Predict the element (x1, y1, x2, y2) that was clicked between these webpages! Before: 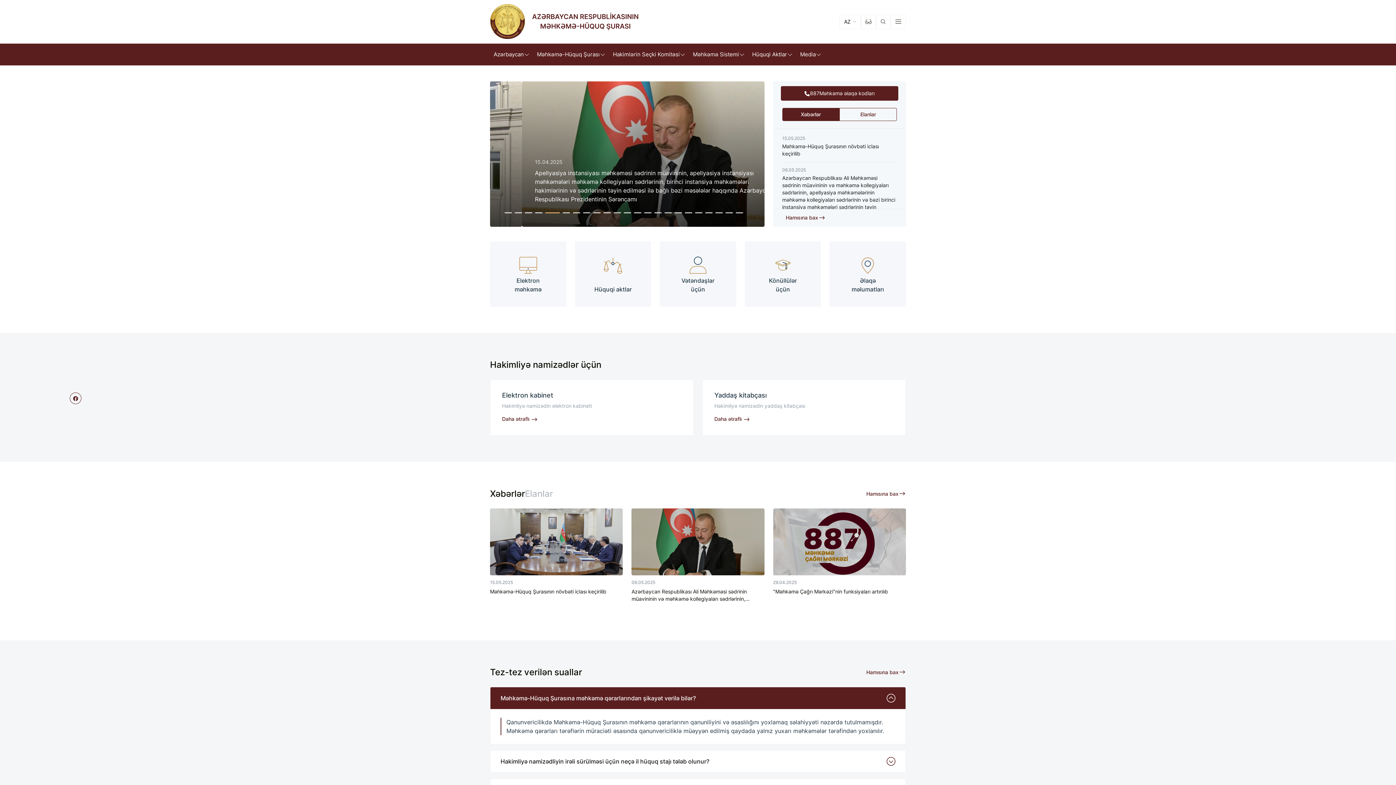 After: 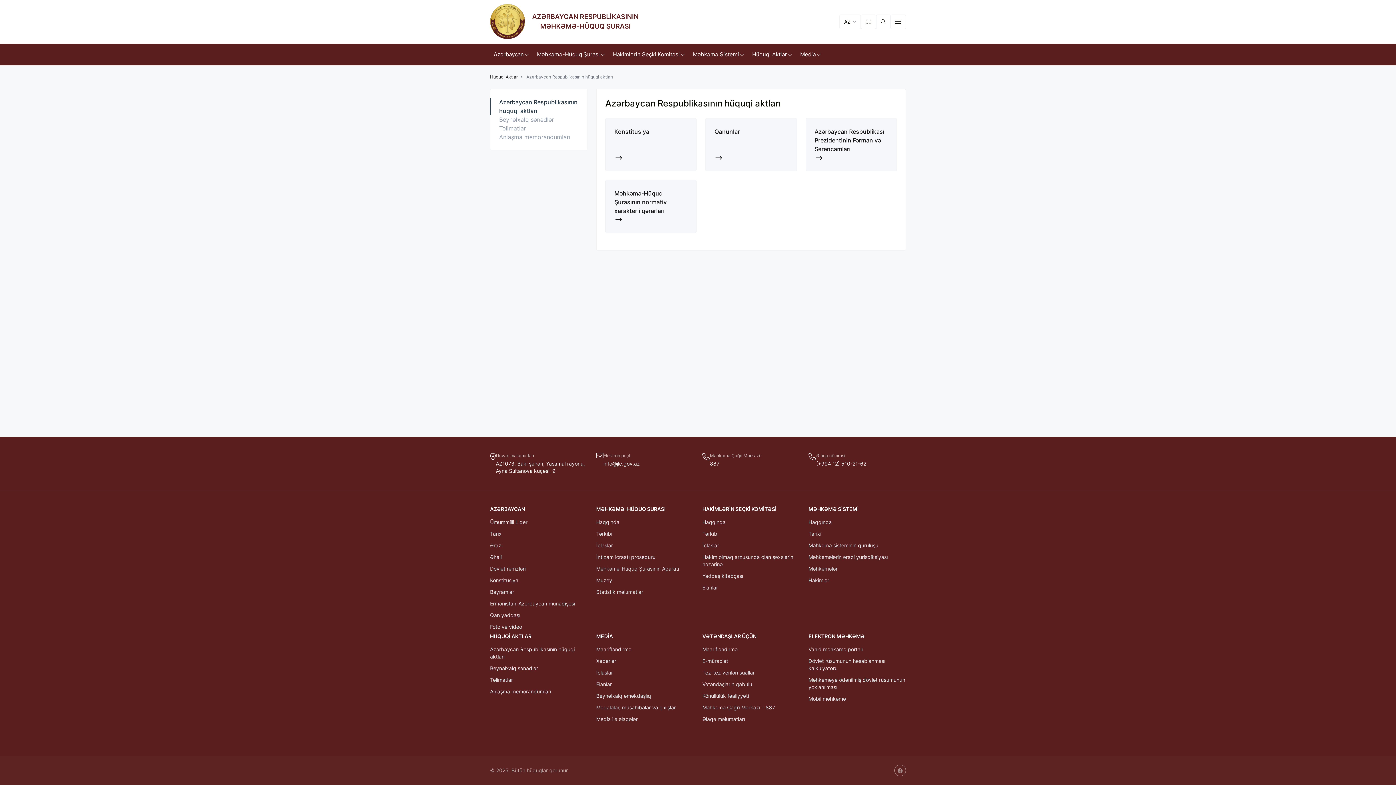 Action: label: Hüquqi aktlar bbox: (575, 241, 651, 306)